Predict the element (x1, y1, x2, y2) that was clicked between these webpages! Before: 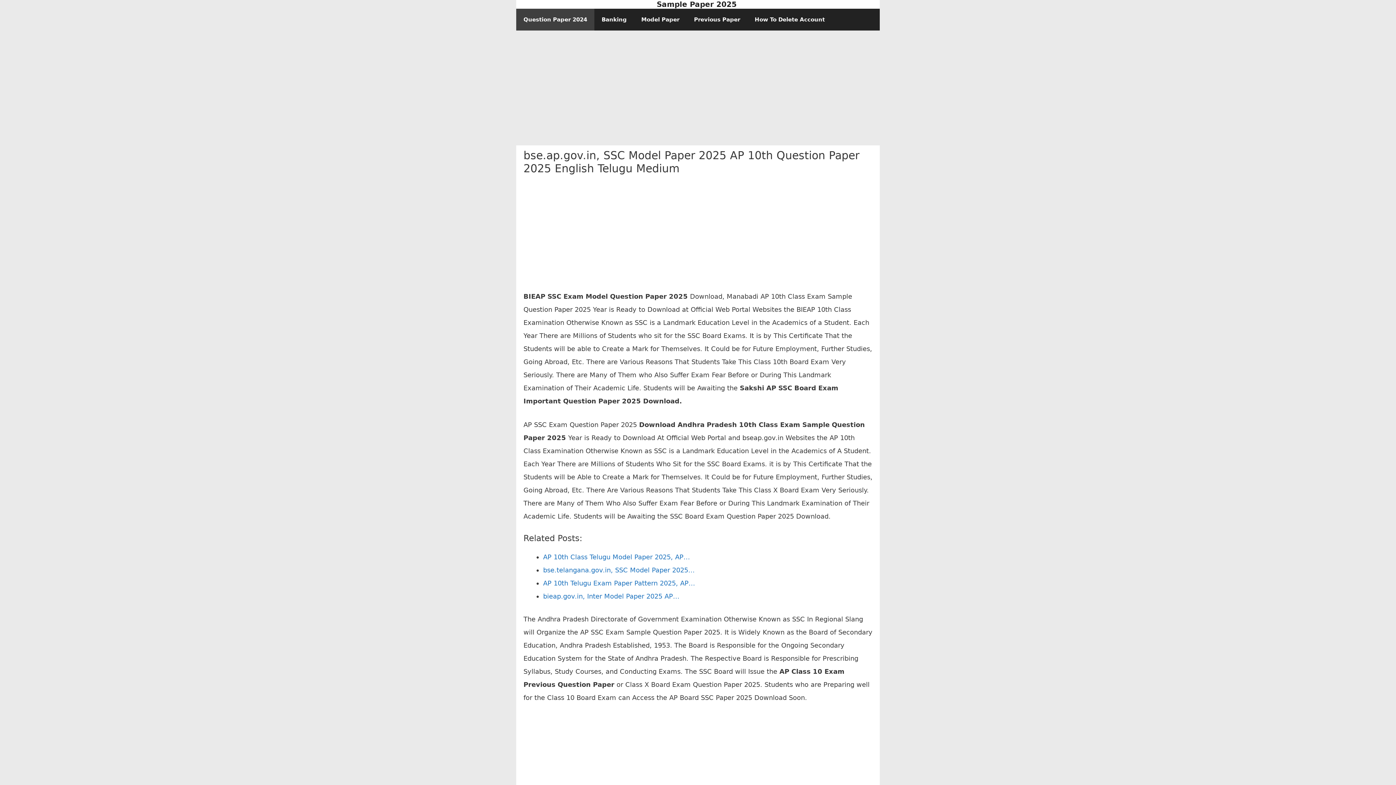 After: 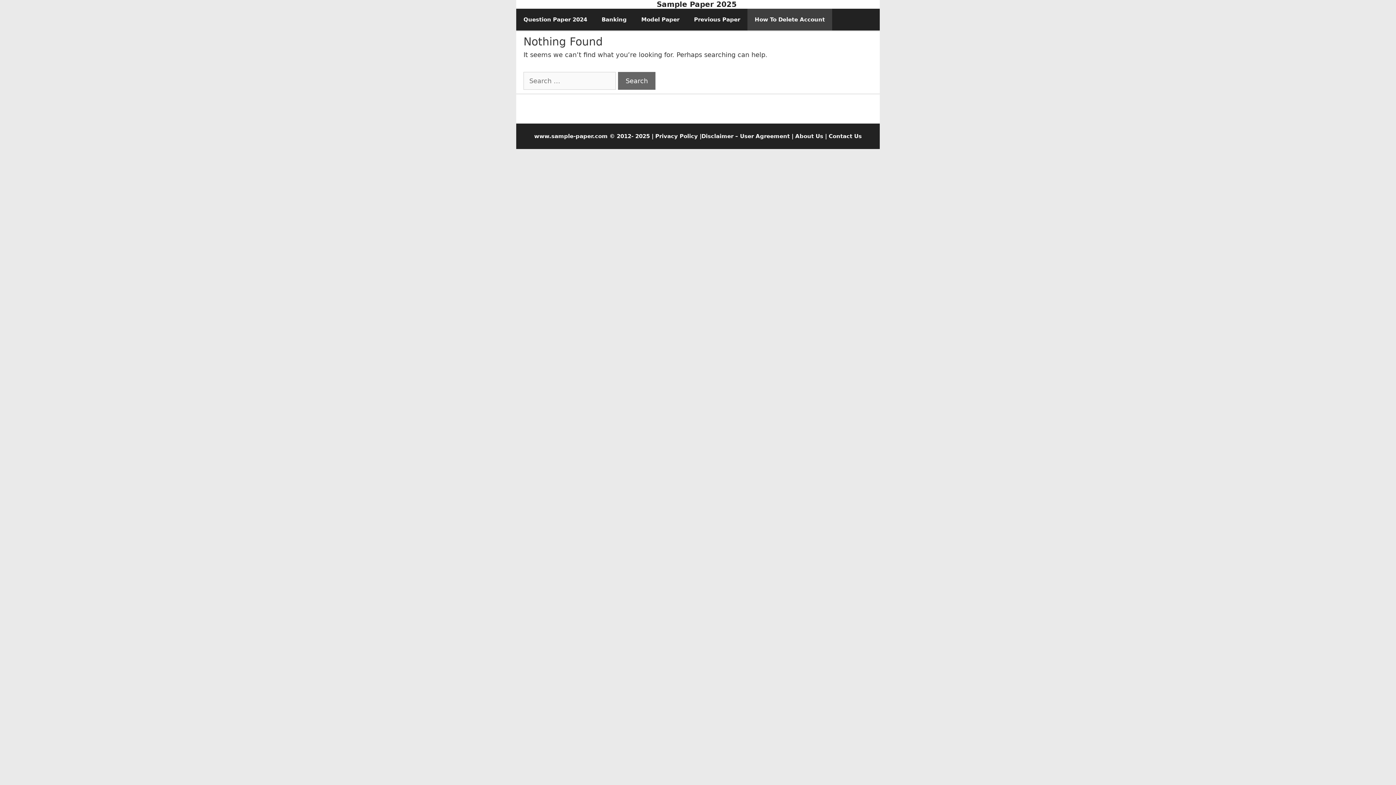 Action: label: How To Delete Account bbox: (747, 8, 832, 30)